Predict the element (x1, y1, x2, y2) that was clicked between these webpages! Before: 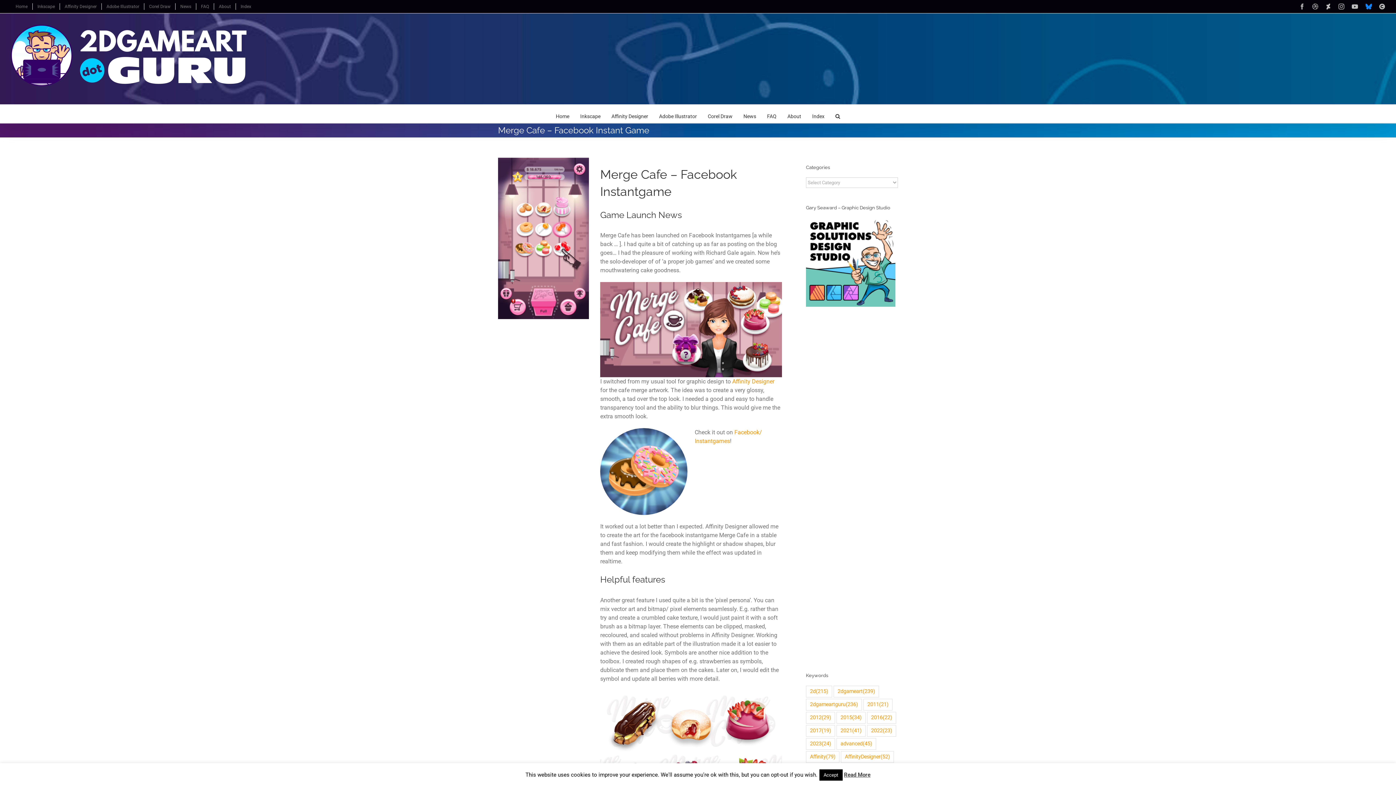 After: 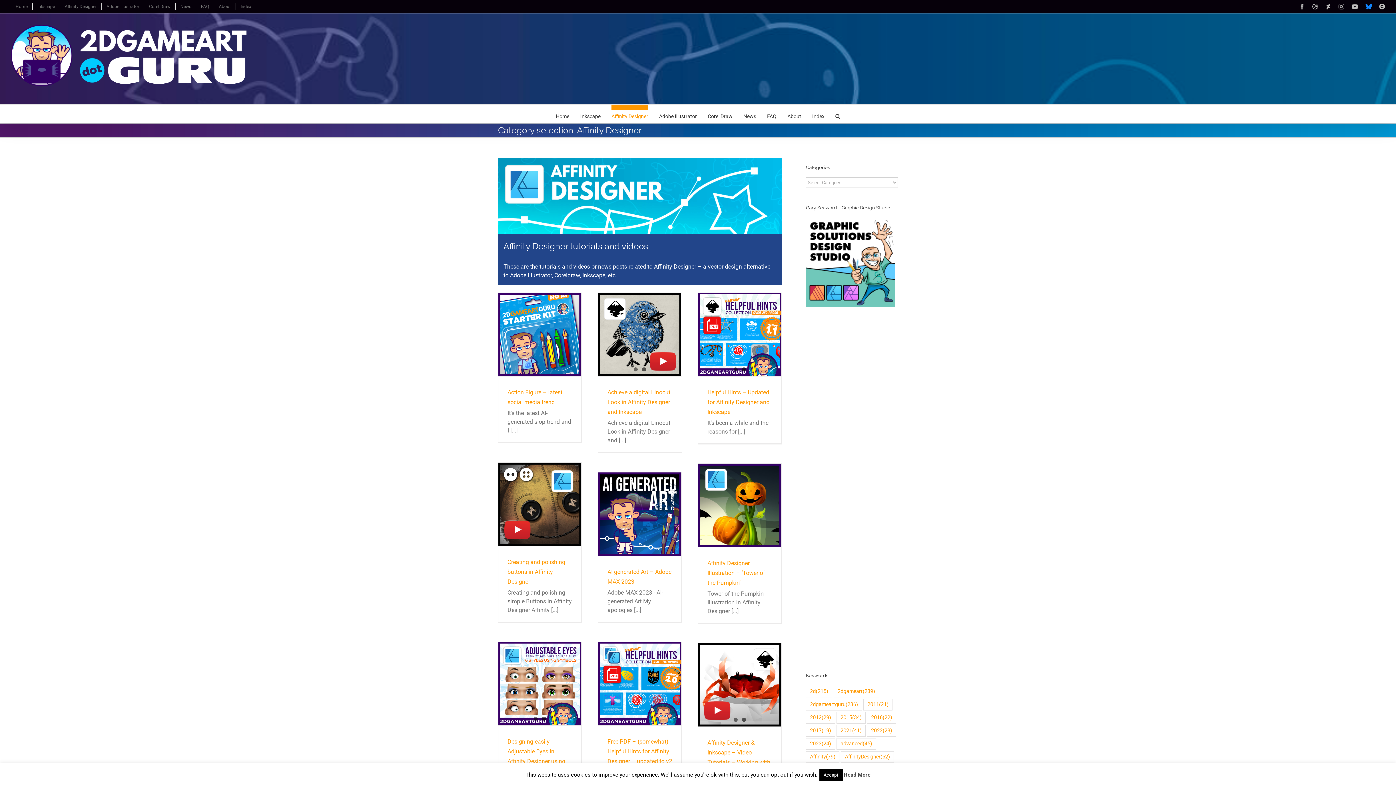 Action: label: Affinity Designer bbox: (611, 104, 648, 122)